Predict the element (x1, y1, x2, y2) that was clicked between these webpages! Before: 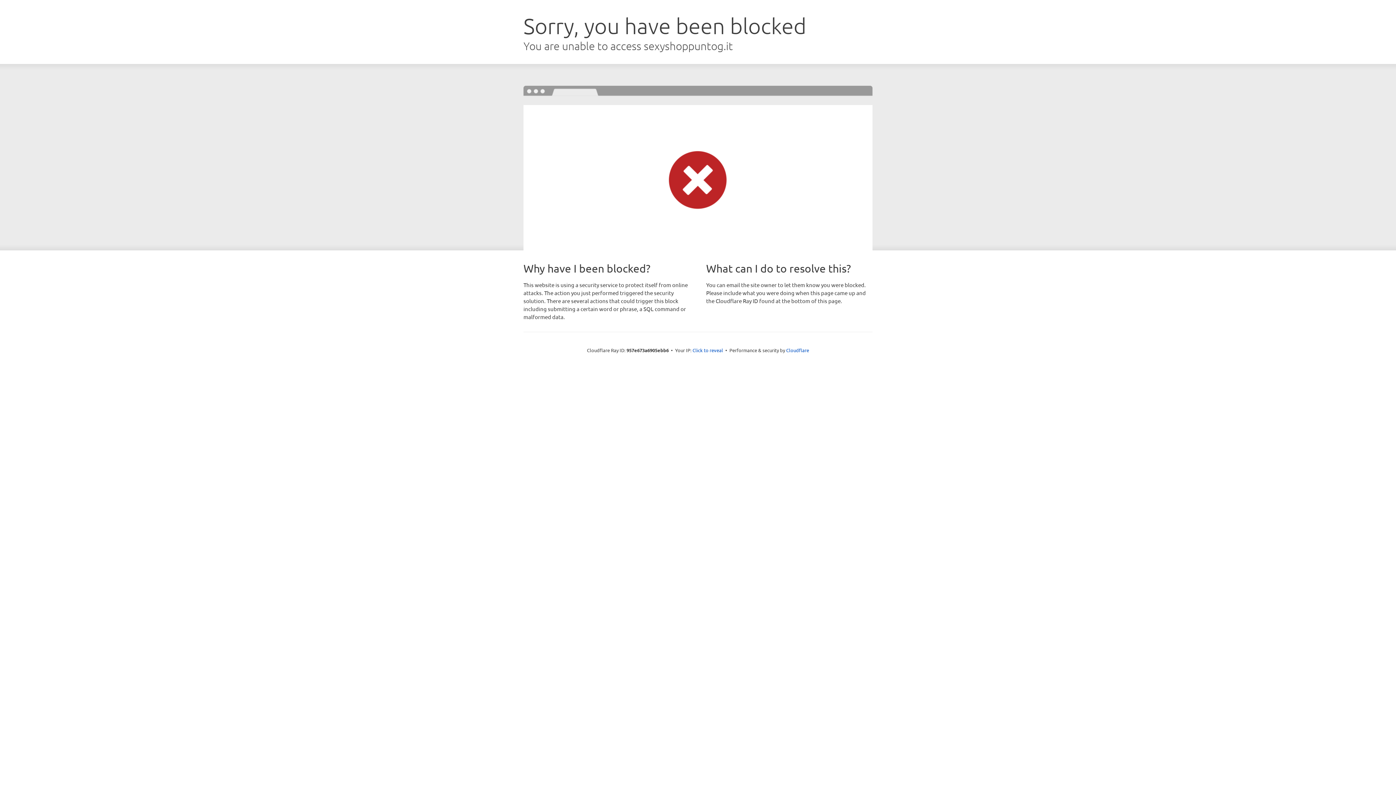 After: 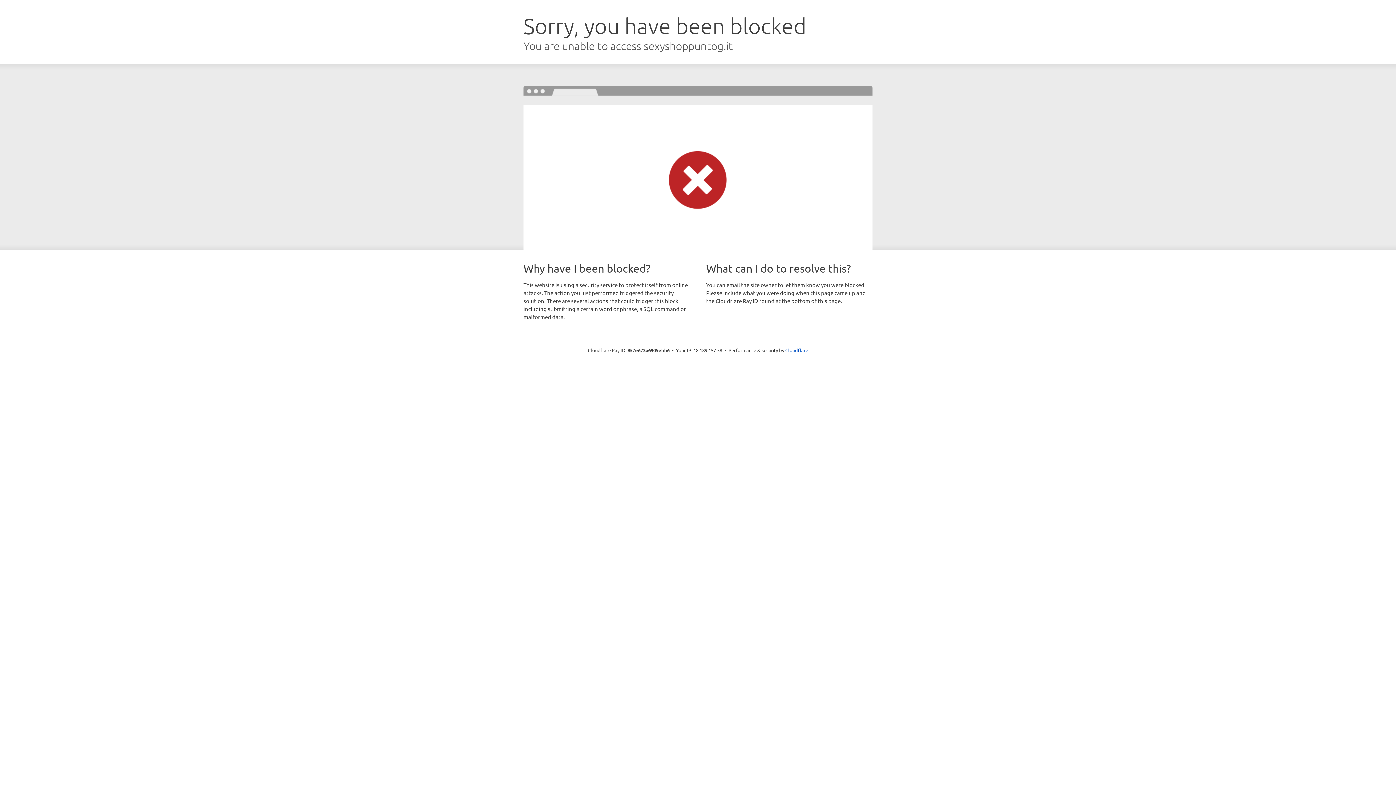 Action: label: Click to reveal bbox: (692, 346, 723, 353)